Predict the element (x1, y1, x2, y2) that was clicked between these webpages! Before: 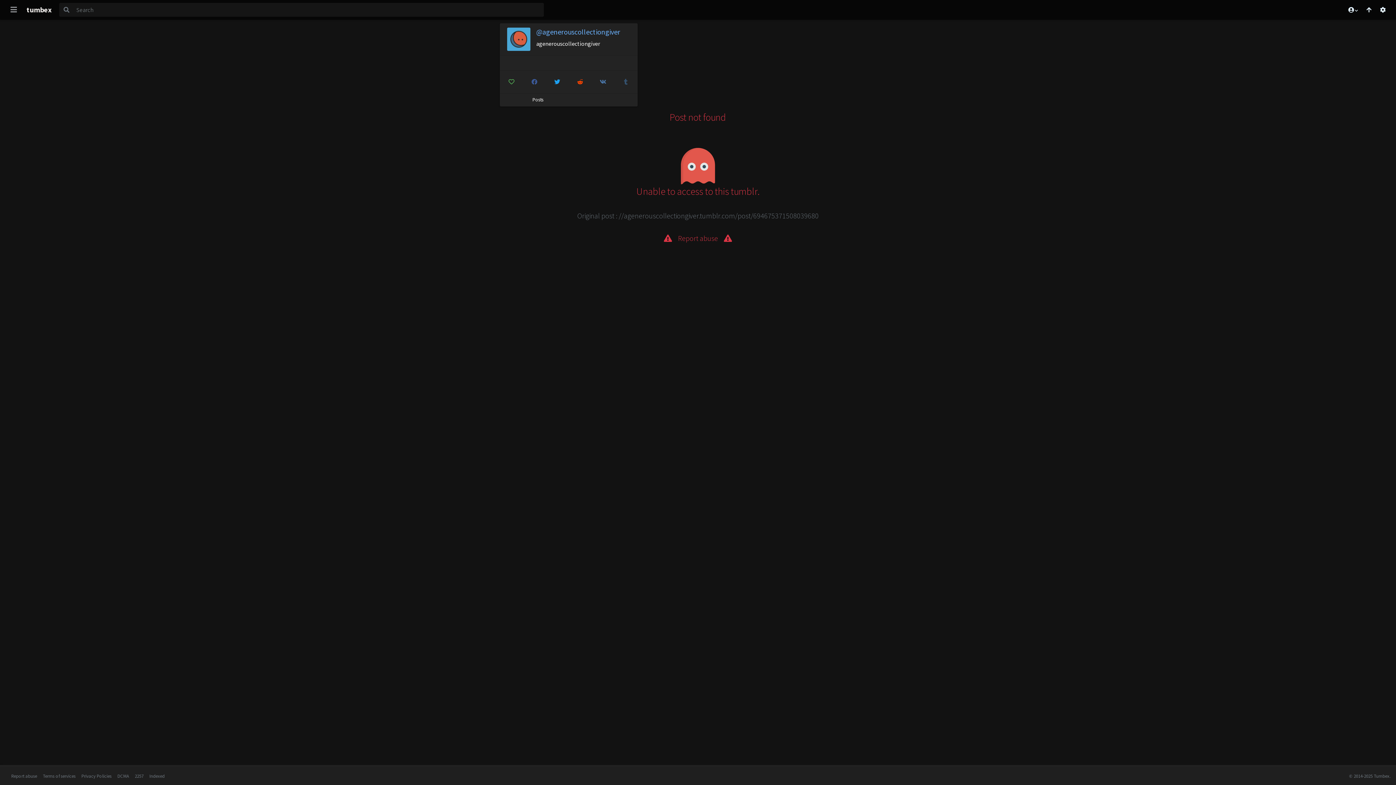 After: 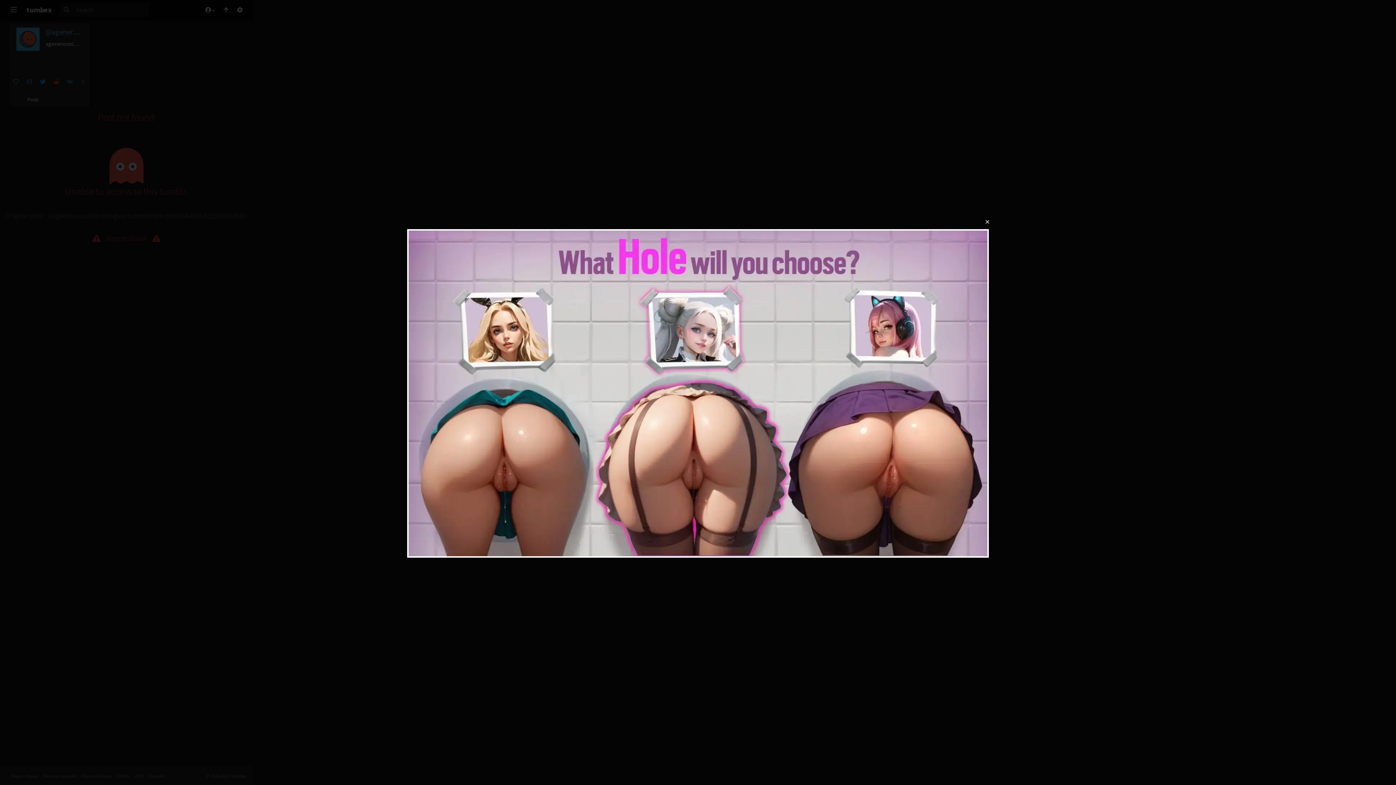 Action: bbox: (507, 27, 536, 50)